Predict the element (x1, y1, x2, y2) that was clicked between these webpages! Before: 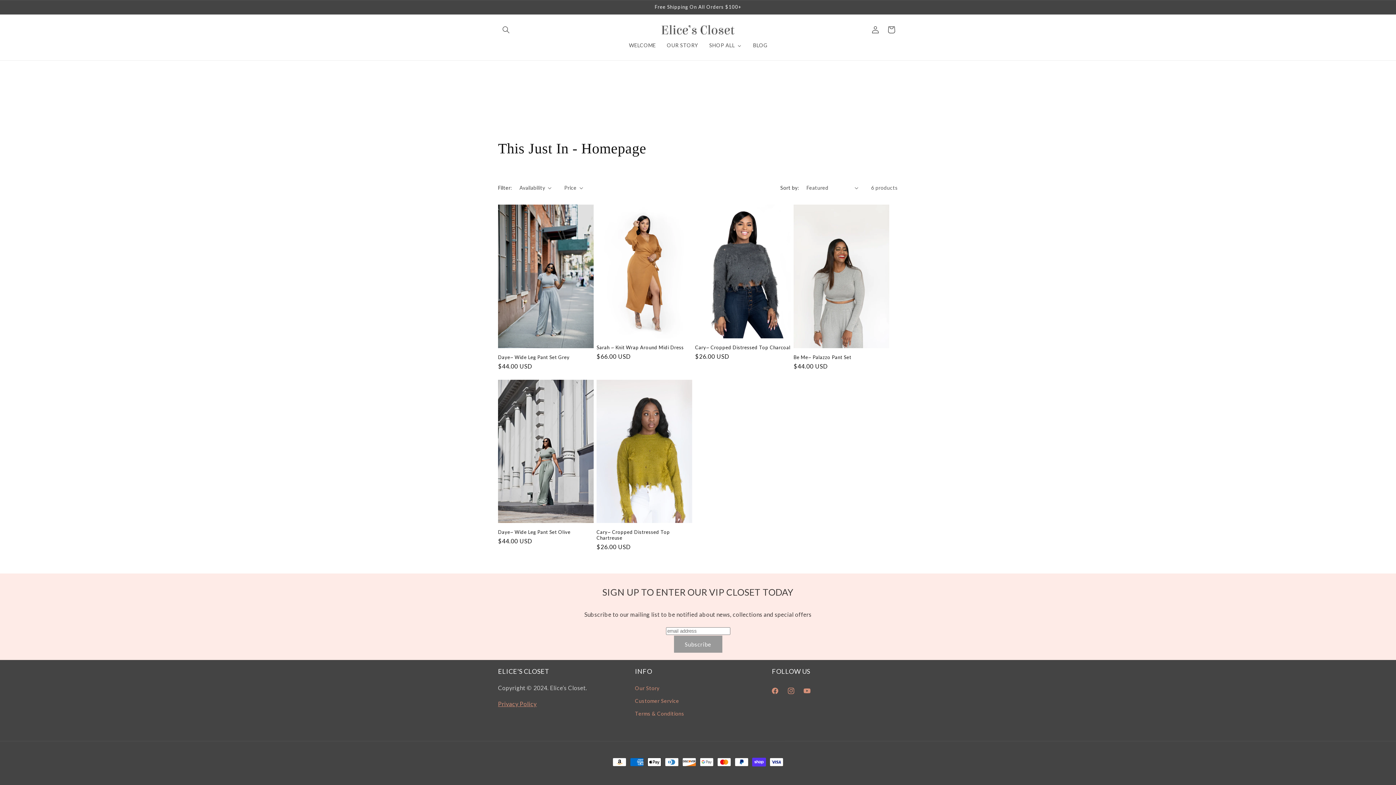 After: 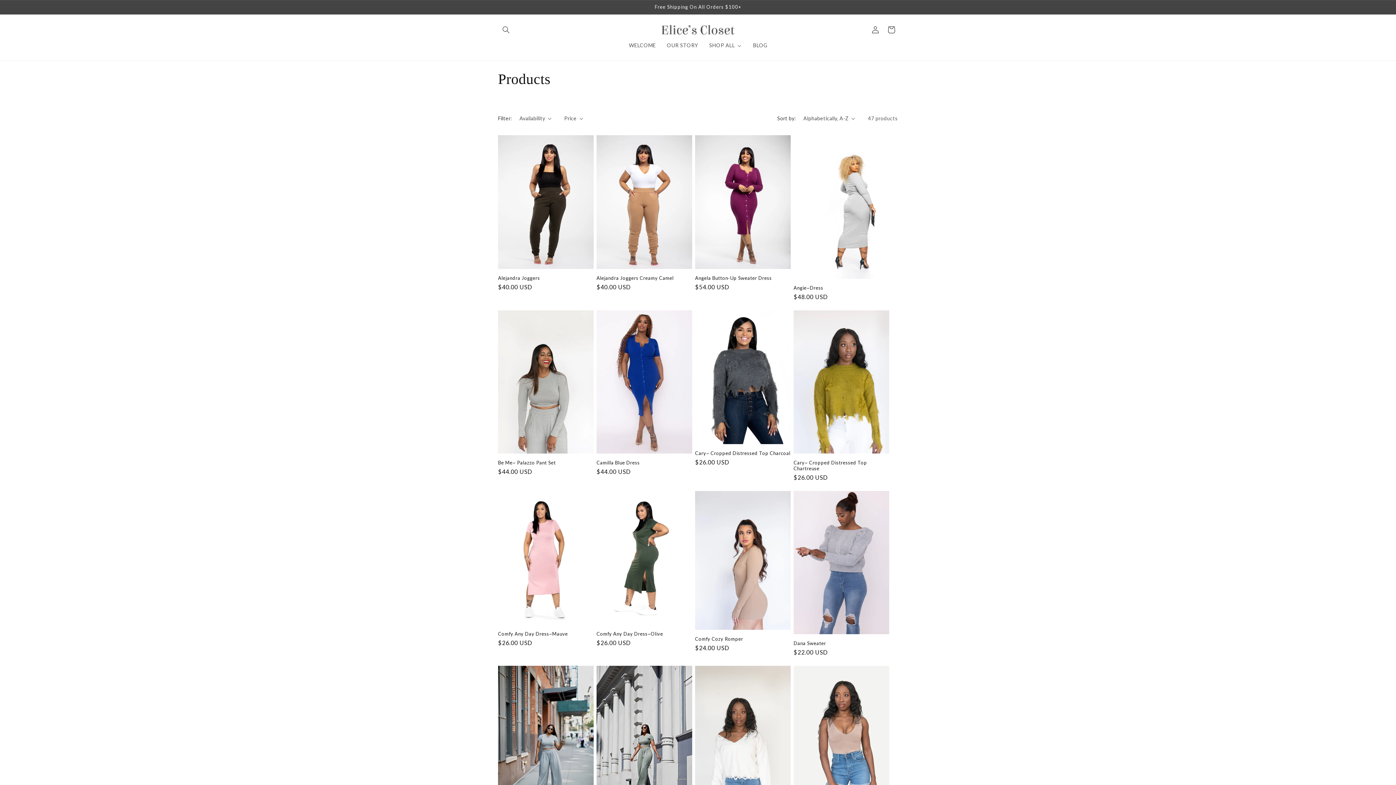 Action: label: SHOP ALL bbox: (703, 37, 747, 53)